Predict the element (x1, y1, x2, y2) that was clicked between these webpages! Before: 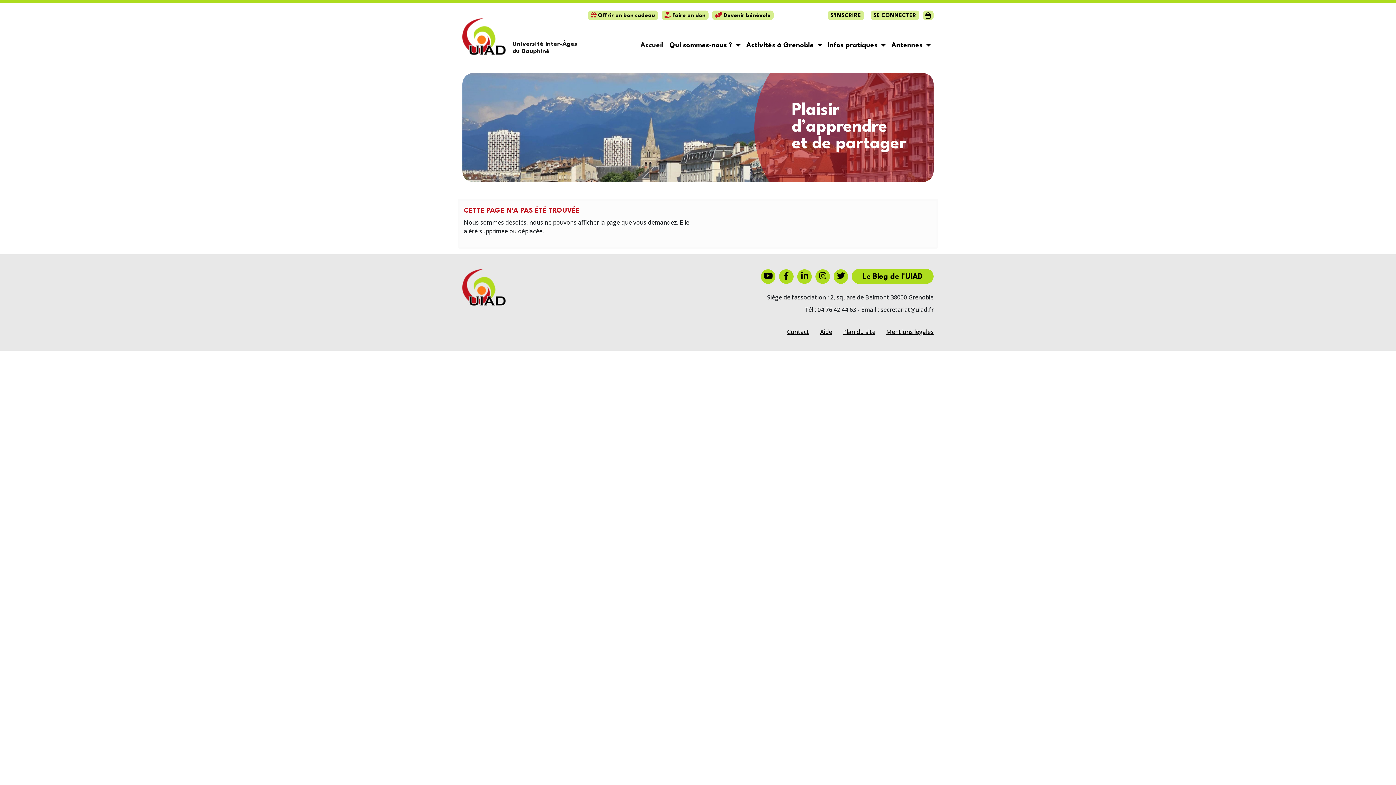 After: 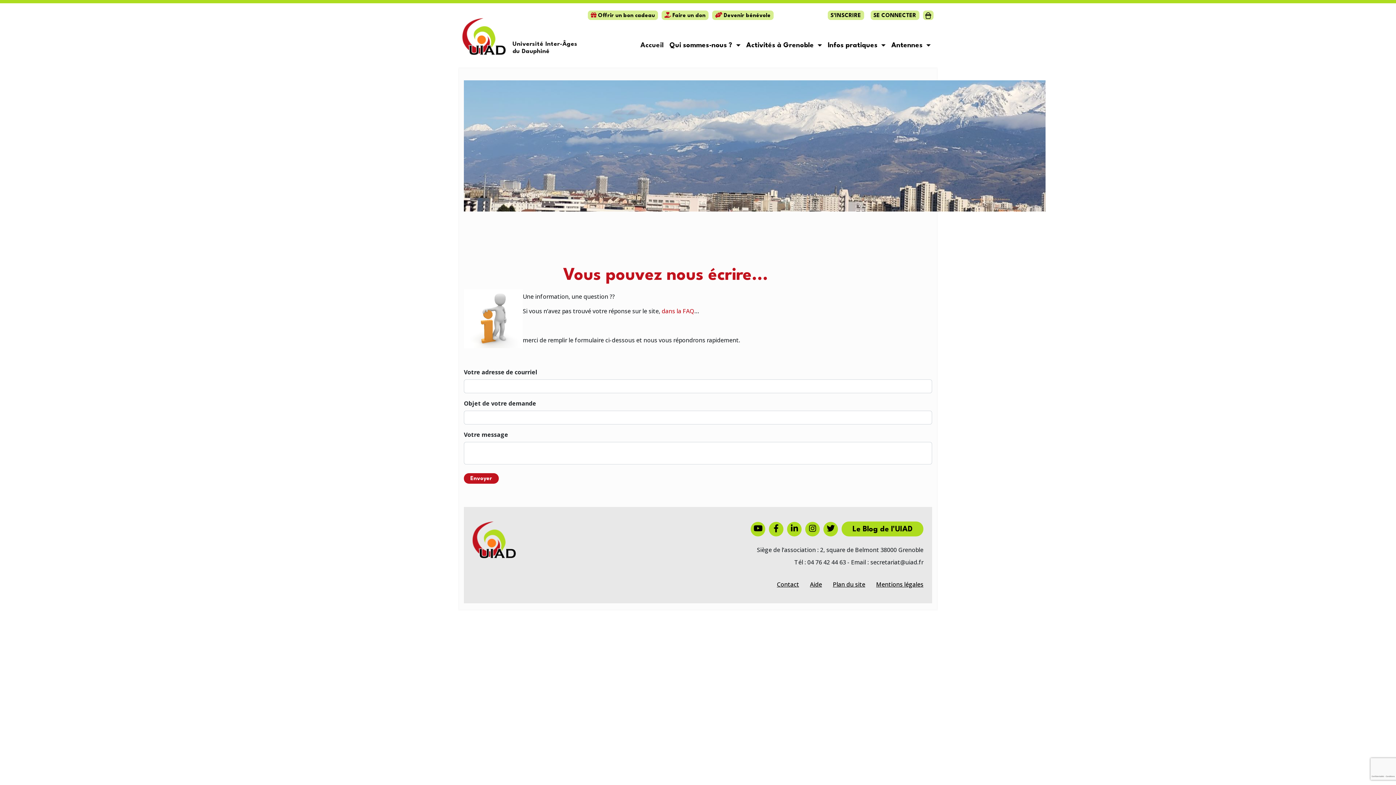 Action: label: Contact bbox: (787, 328, 809, 336)